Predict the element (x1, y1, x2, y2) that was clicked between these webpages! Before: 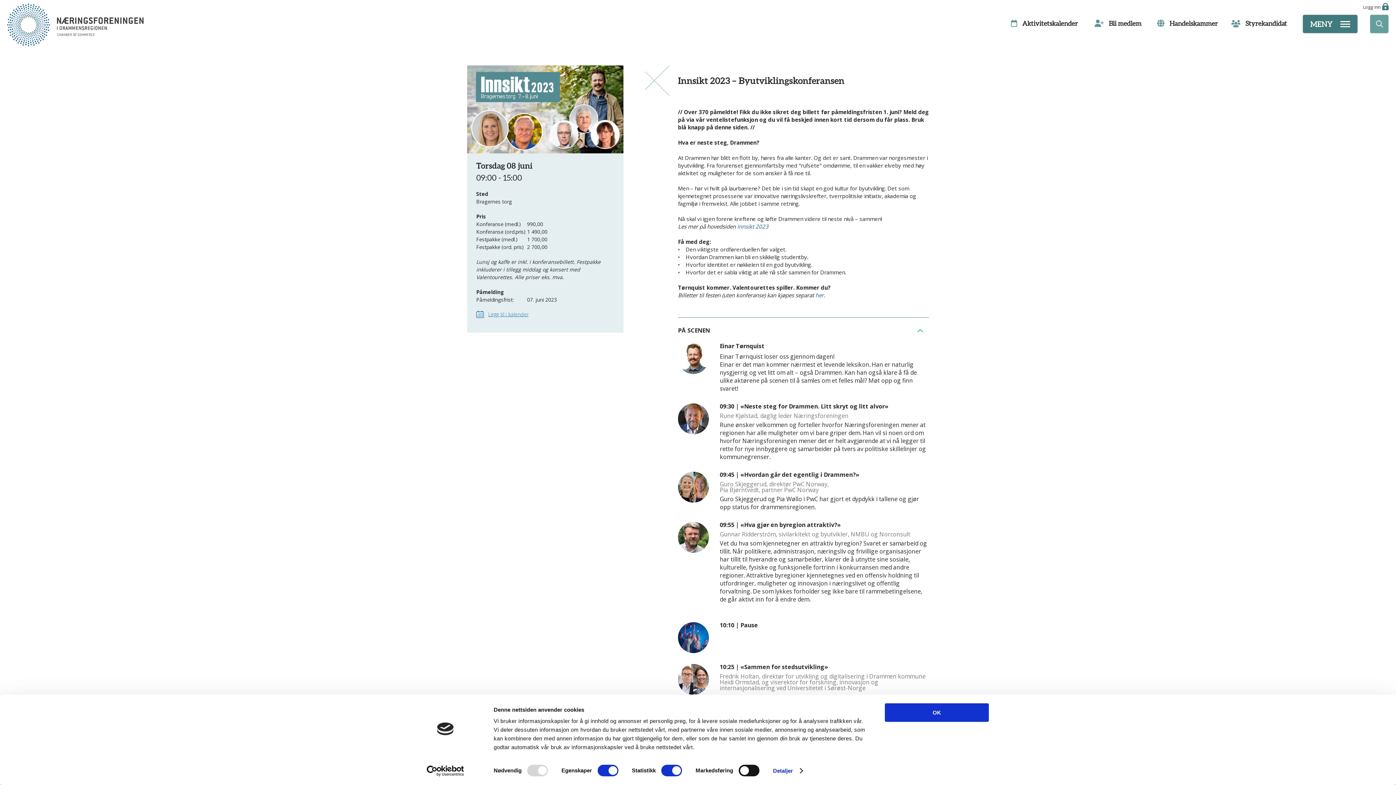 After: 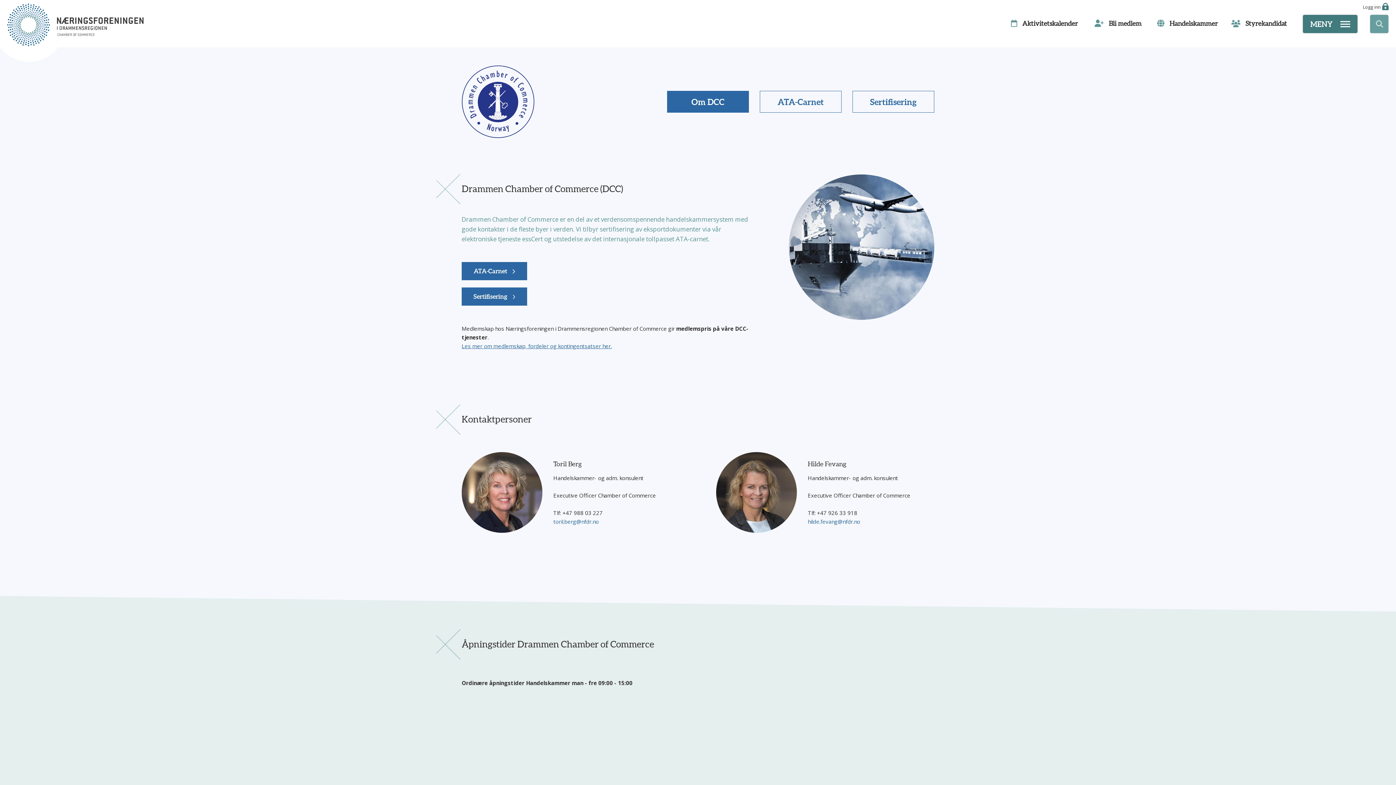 Action: label:  Handelskammer bbox: (1157, 14, 1218, 32)